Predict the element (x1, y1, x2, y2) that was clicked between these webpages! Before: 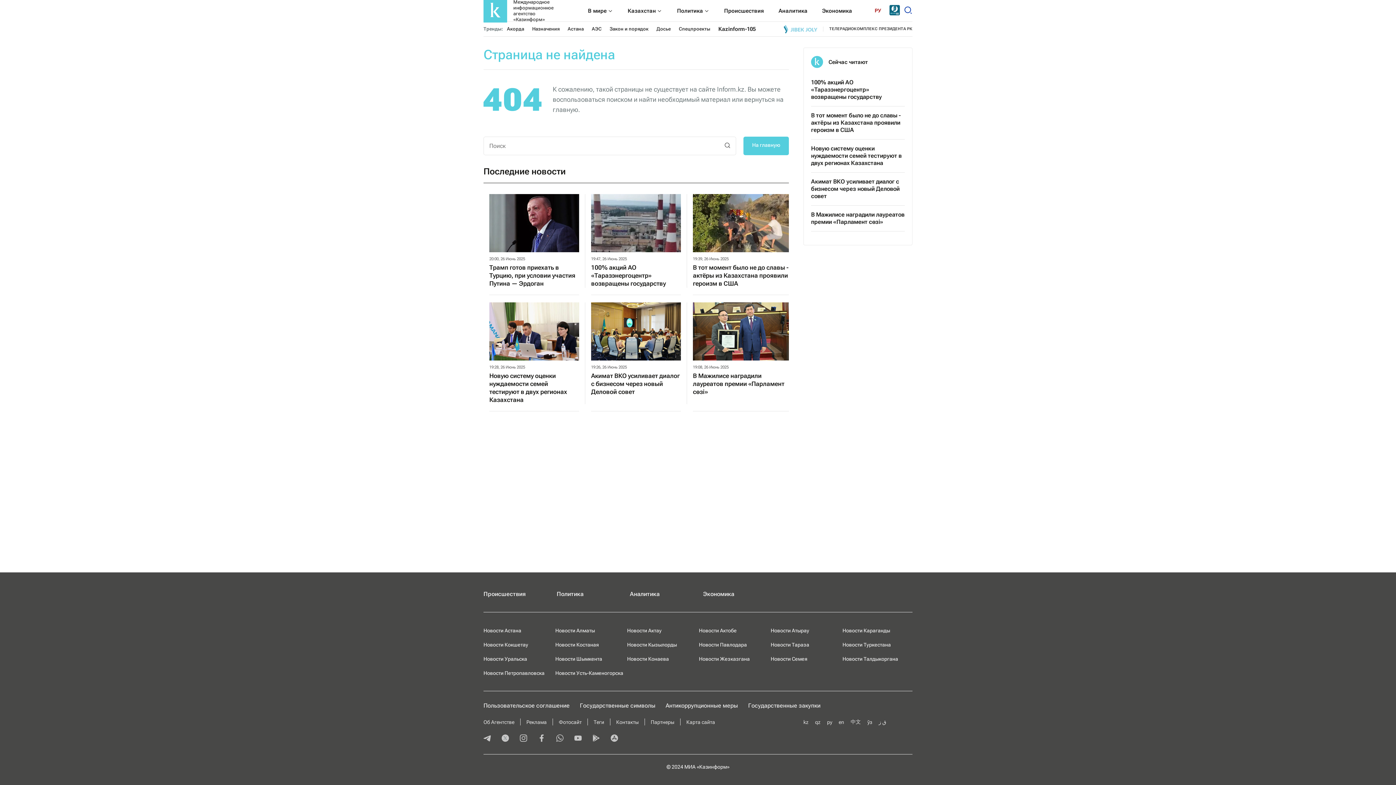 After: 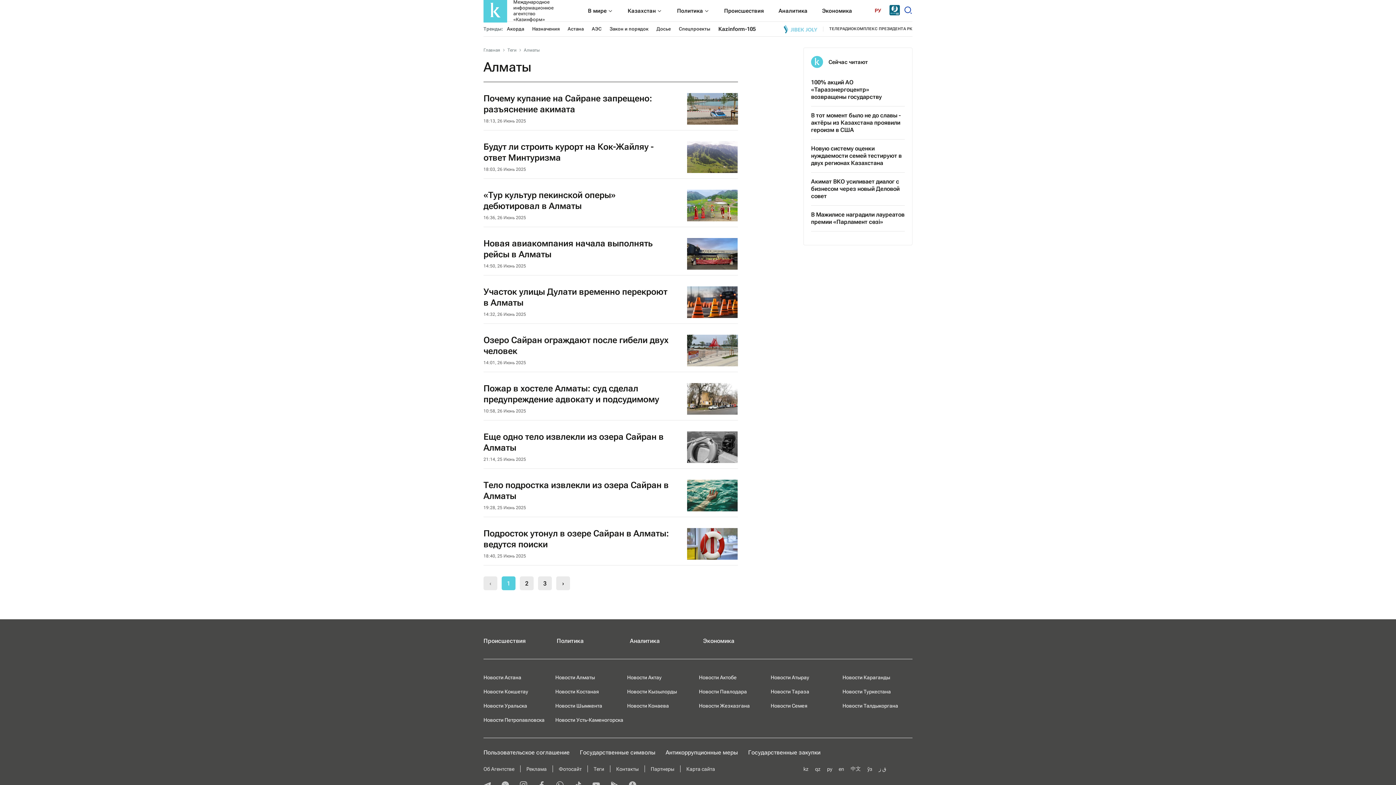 Action: bbox: (555, 628, 595, 633) label: Новости Алматы